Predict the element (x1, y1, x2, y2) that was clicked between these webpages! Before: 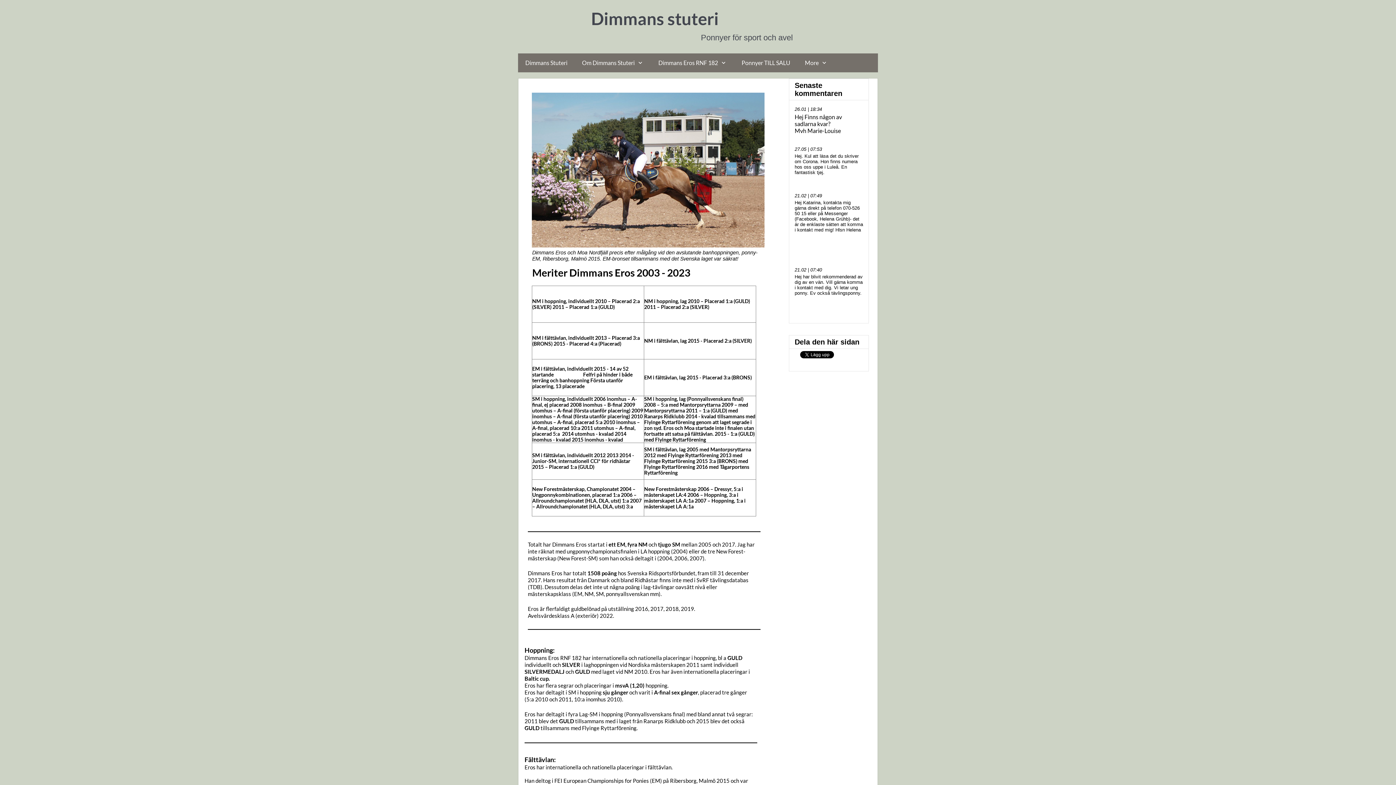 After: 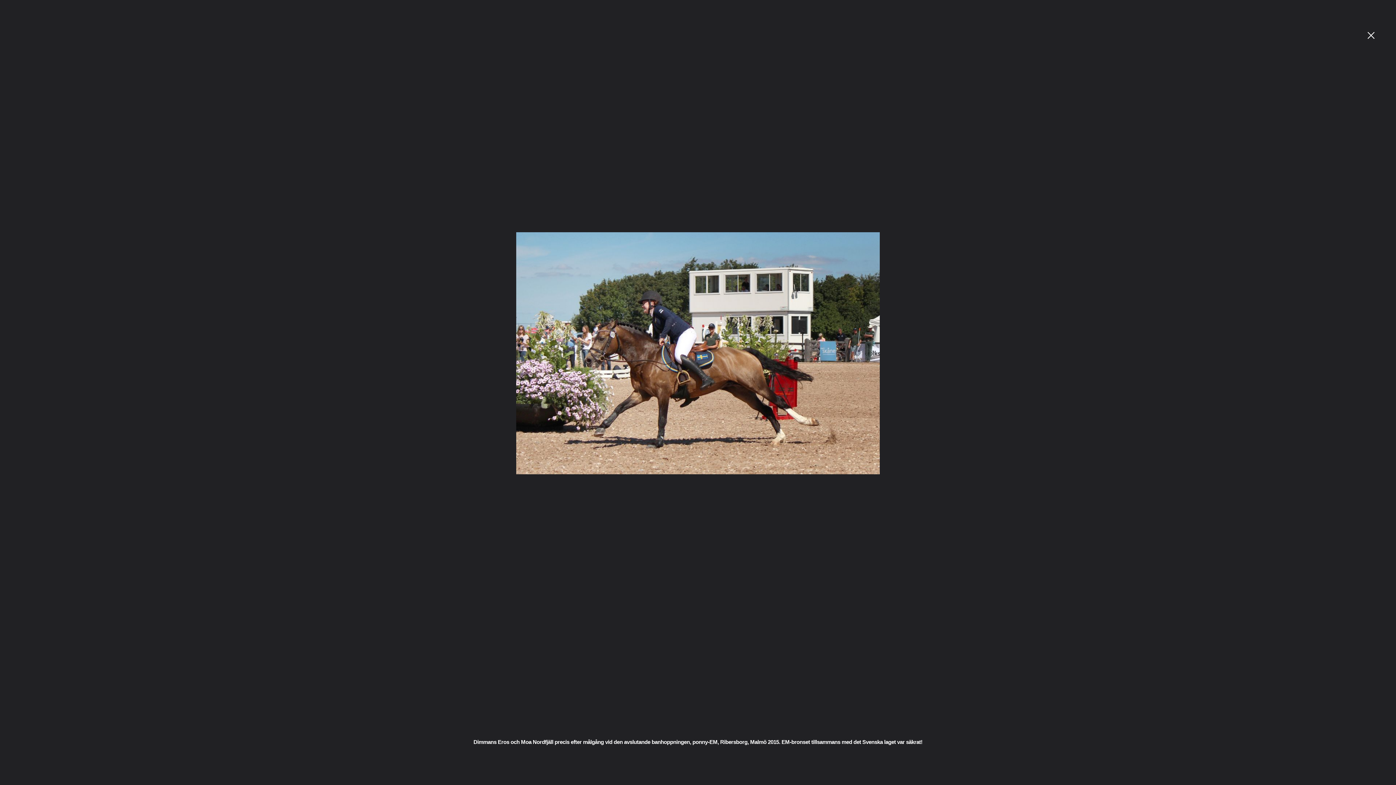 Action: bbox: (532, 92, 764, 247)